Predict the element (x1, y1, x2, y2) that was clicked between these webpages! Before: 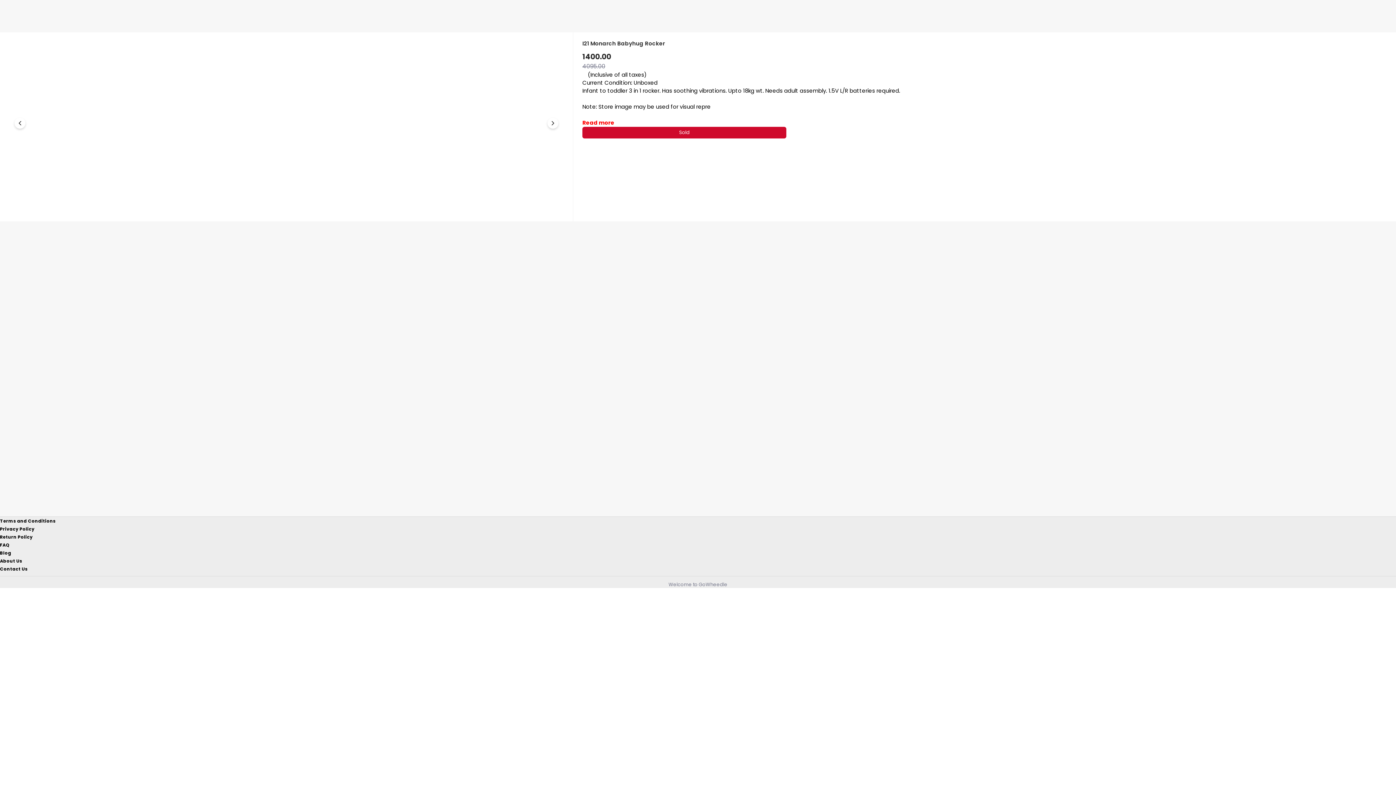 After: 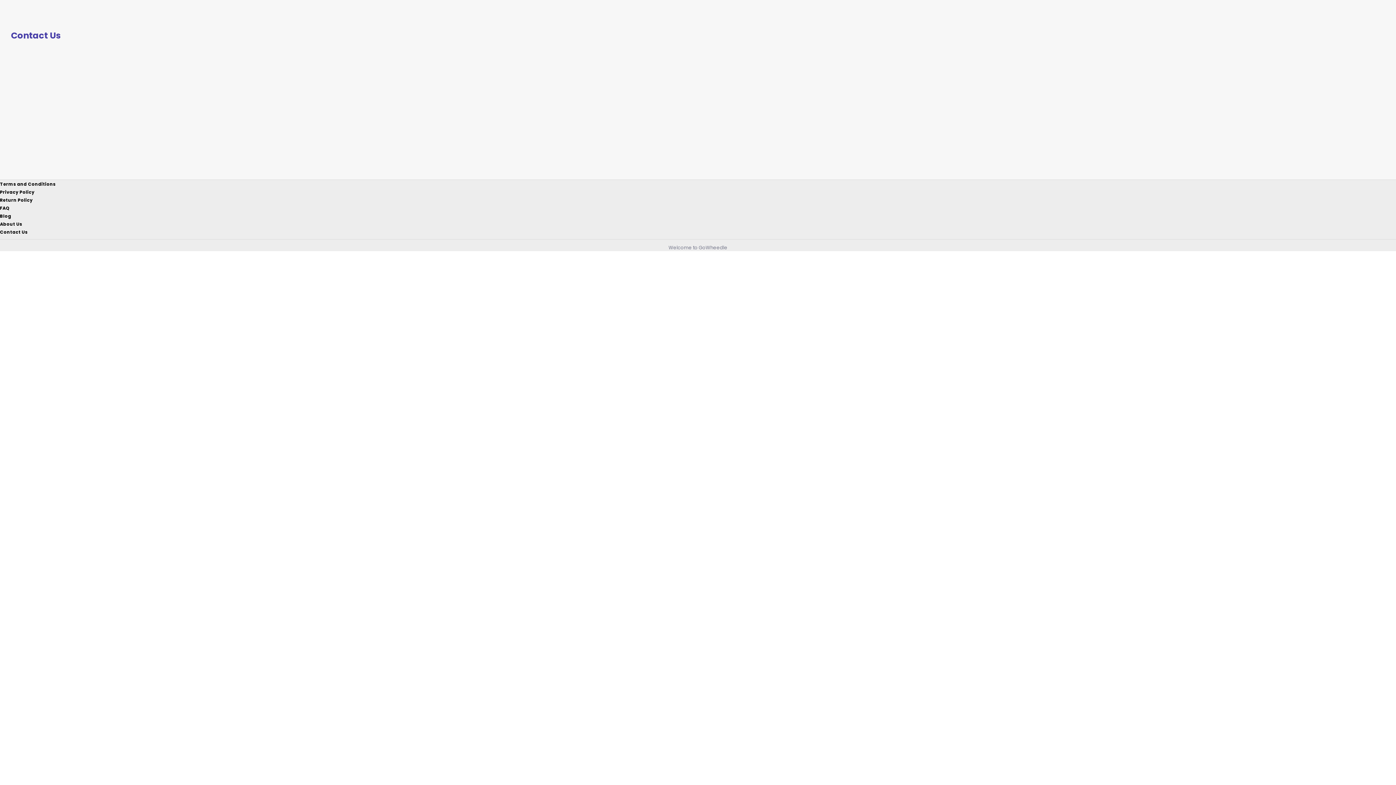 Action: bbox: (0, 566, 27, 572) label: Contact Us